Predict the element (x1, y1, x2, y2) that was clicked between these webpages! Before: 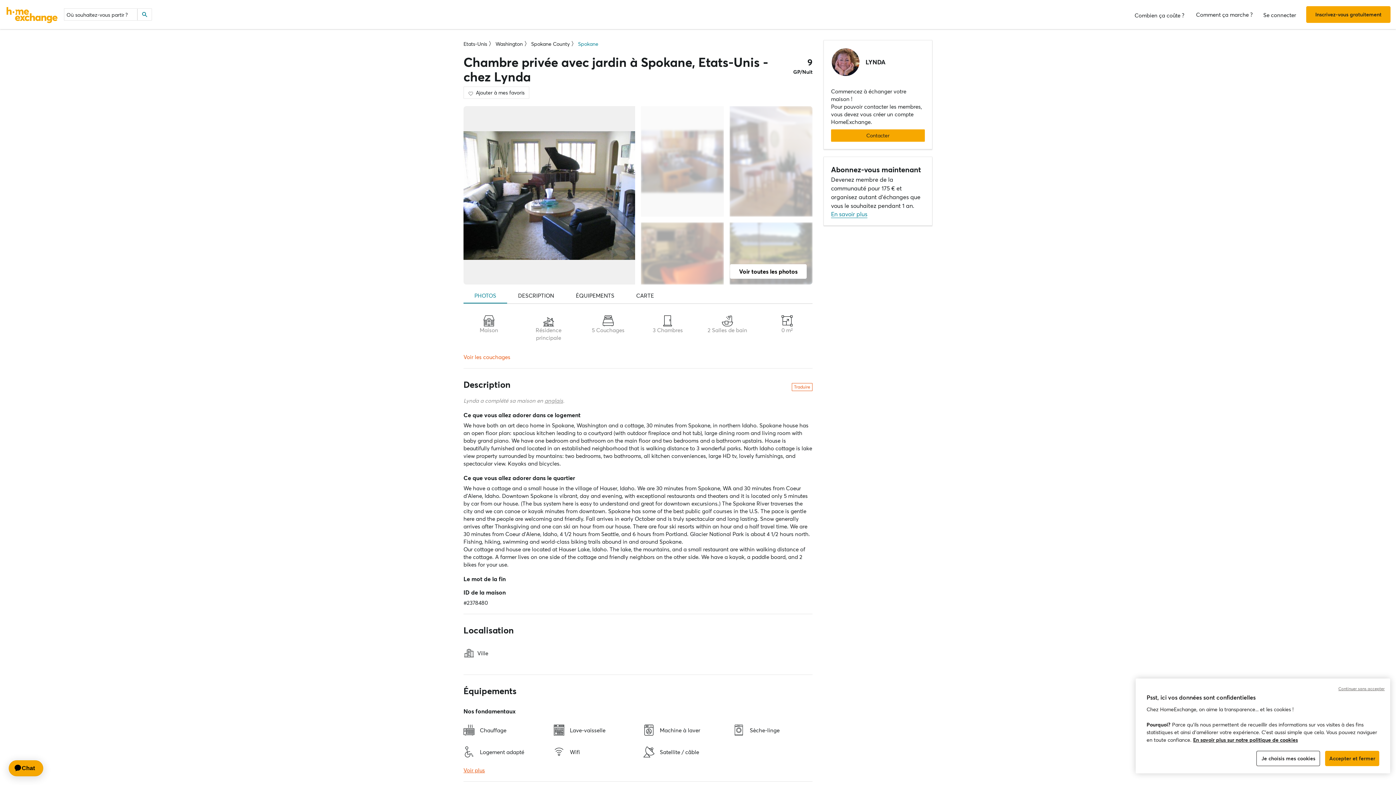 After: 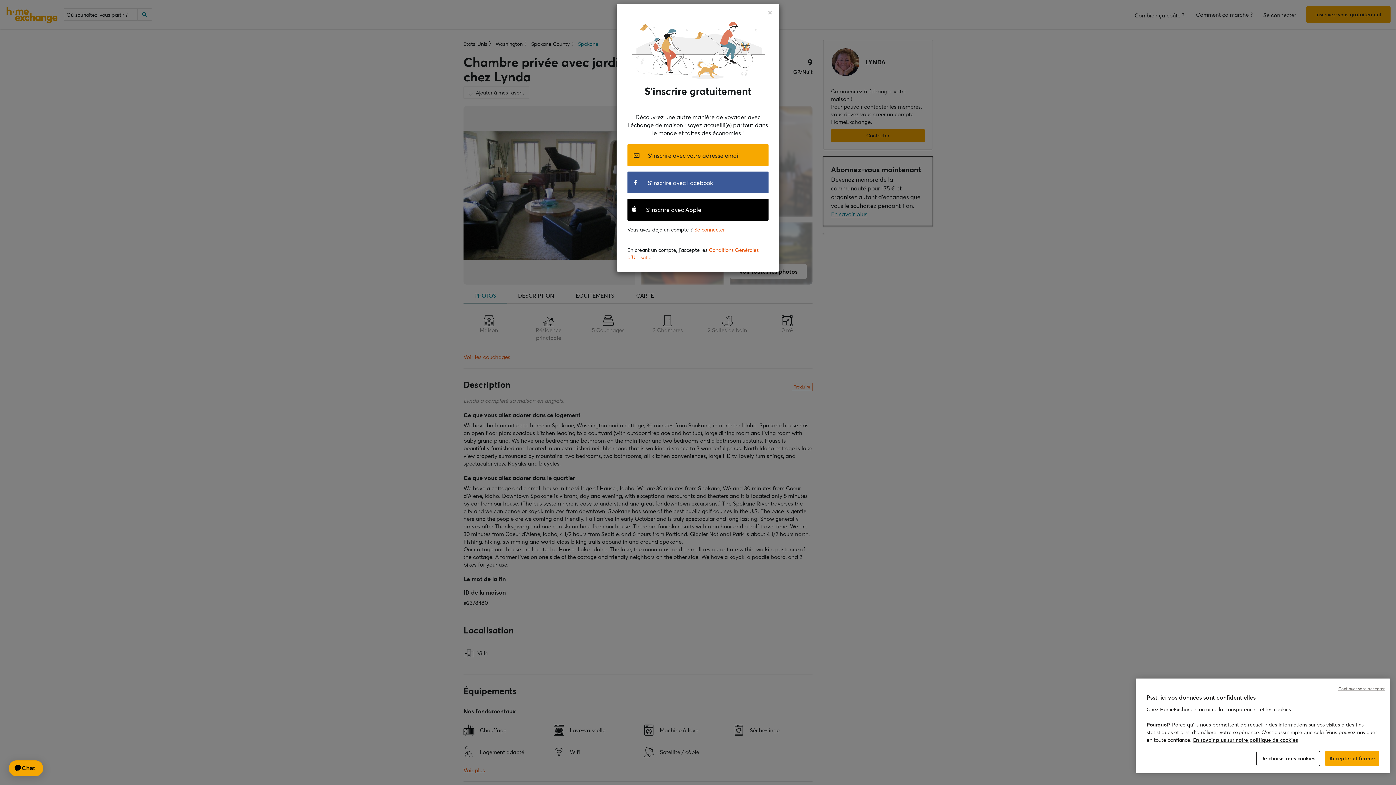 Action: bbox: (641, 222, 724, 284) label: Show carousel image 3